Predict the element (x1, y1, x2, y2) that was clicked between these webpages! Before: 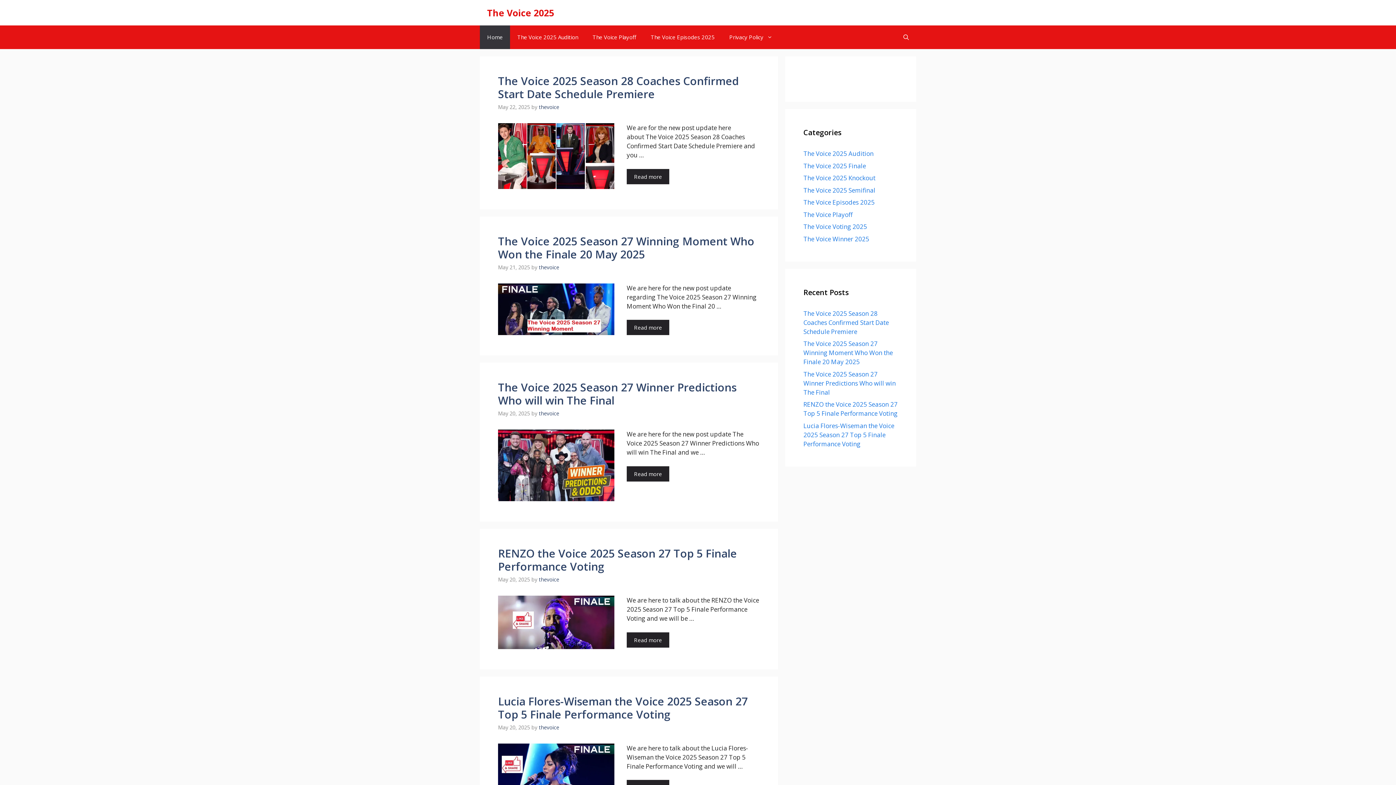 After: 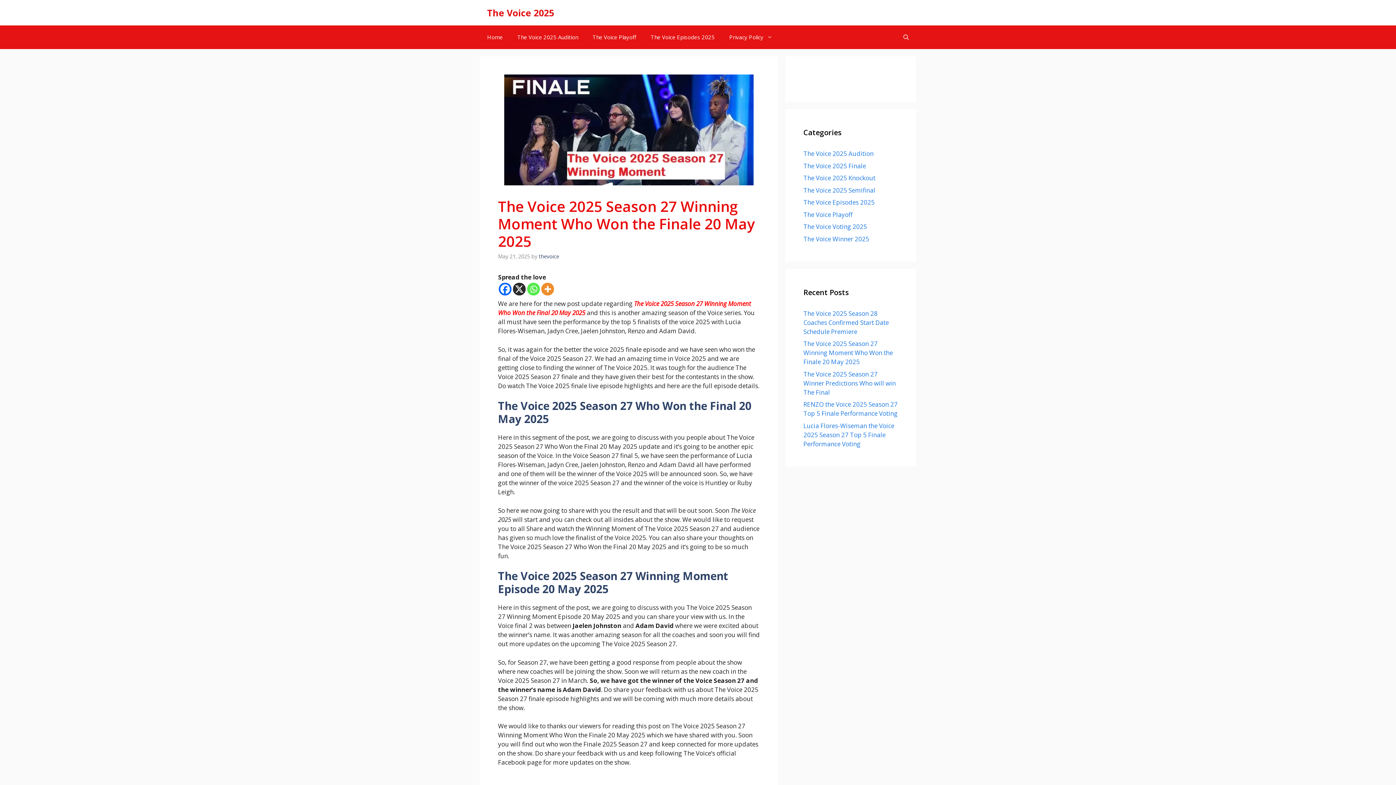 Action: label: The Voice 2025 Season 27 Winning Moment Who Won the Finale 20 May 2025 bbox: (498, 233, 754, 261)